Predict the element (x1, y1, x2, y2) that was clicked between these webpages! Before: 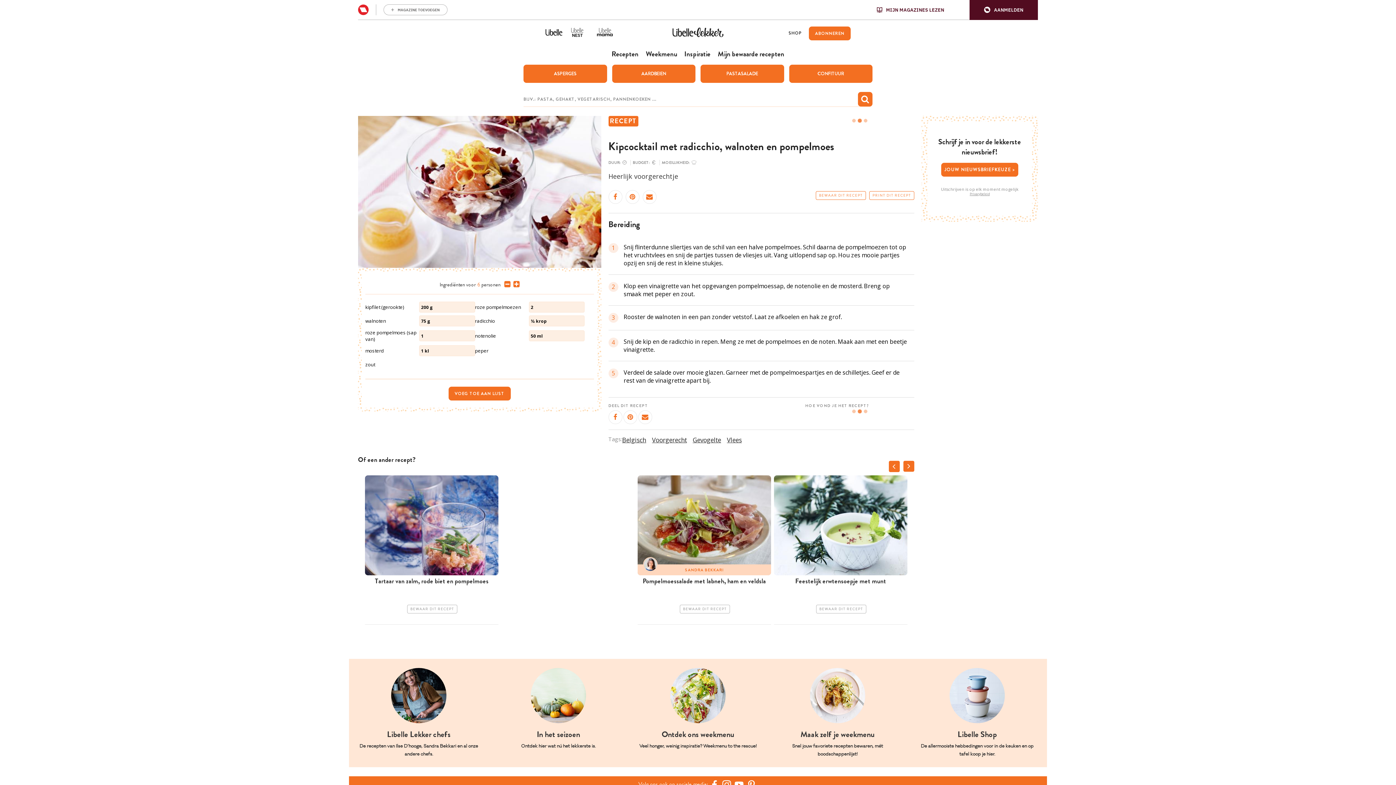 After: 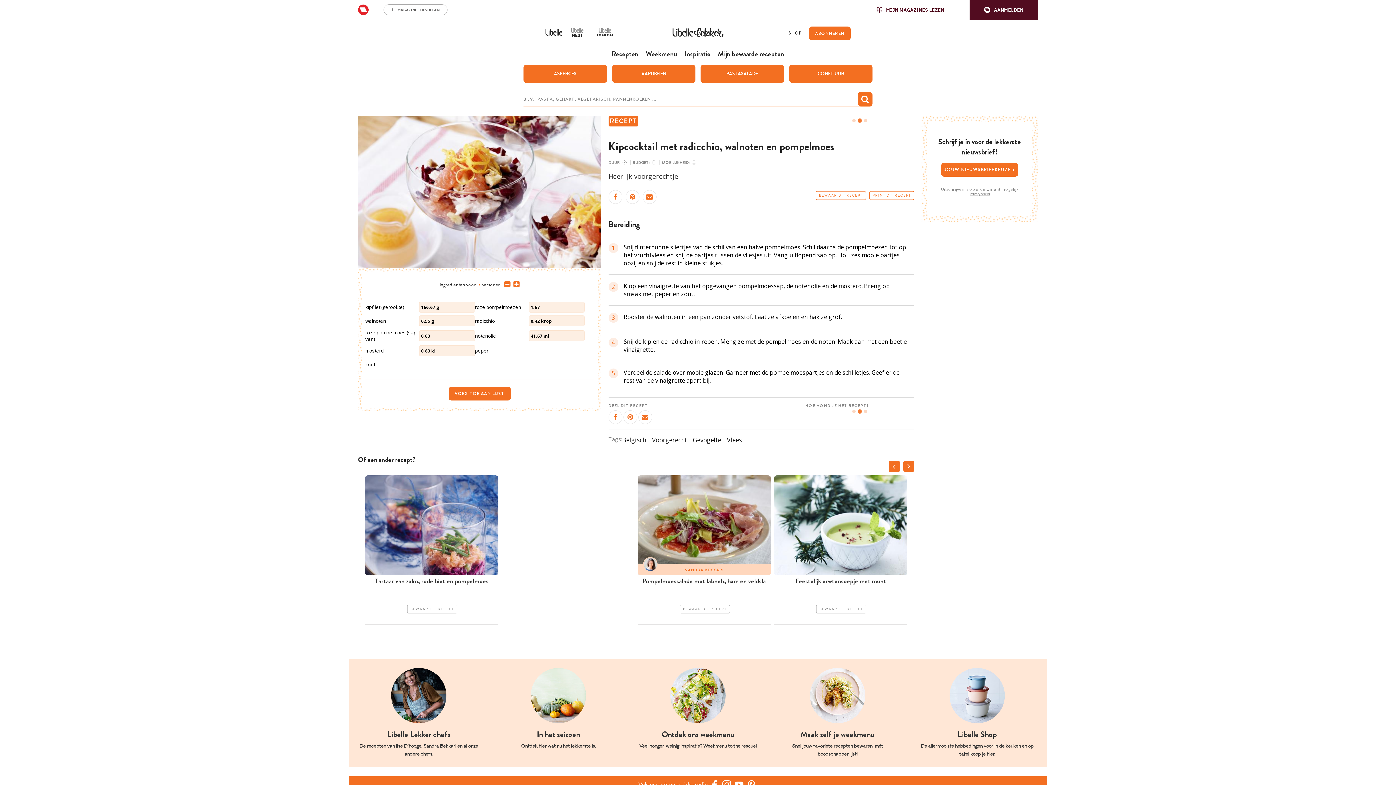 Action: bbox: (501, 280, 510, 288)